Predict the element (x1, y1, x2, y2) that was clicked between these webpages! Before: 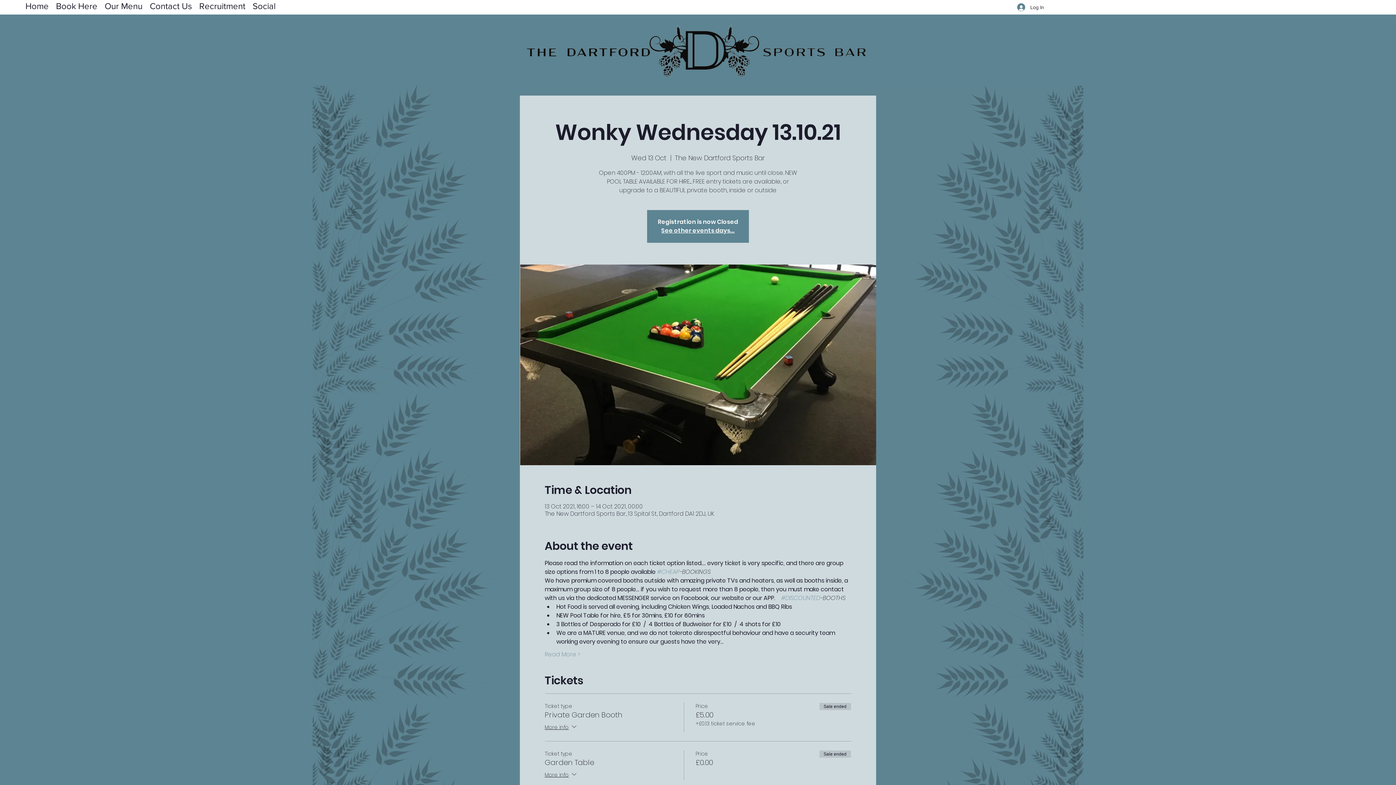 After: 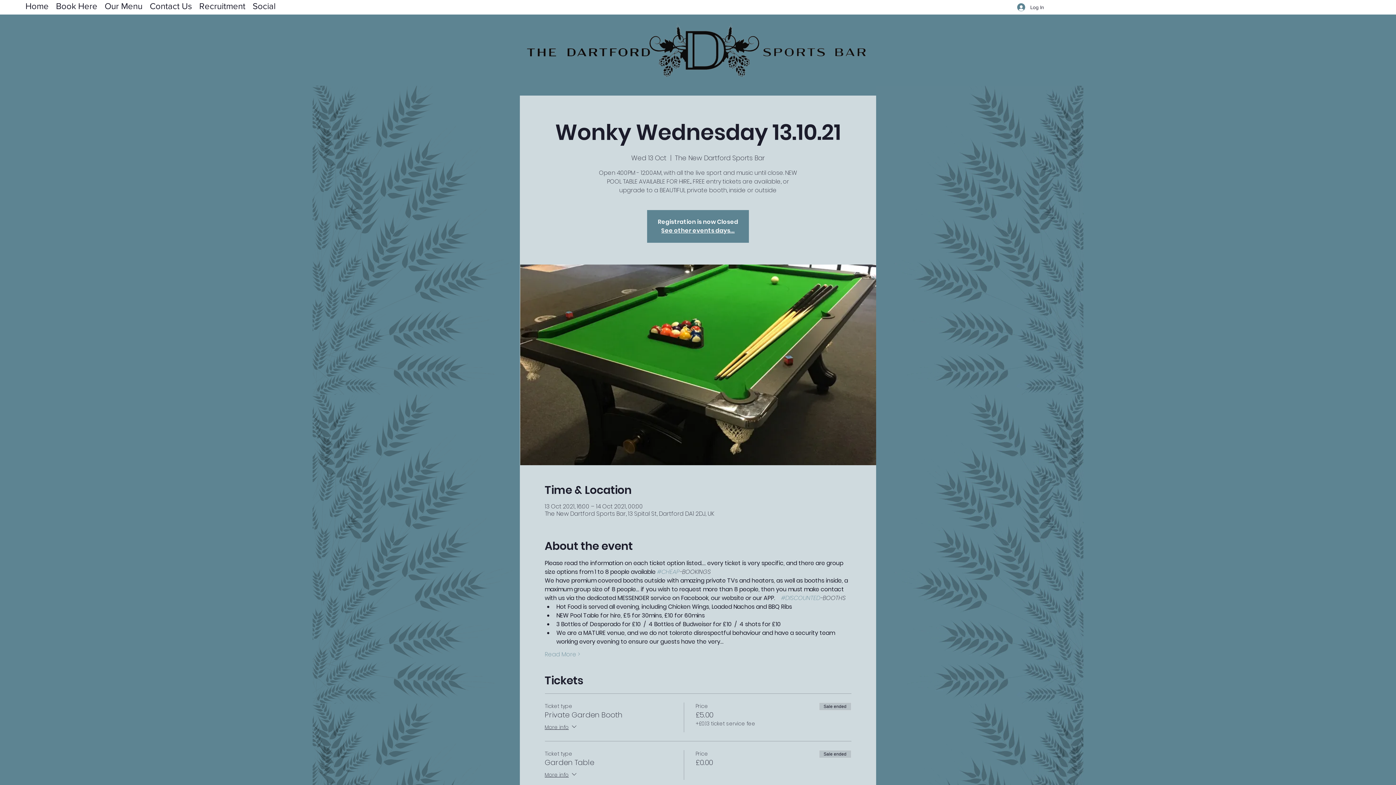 Action: bbox: (146, 0, 195, 10) label: Contact Us